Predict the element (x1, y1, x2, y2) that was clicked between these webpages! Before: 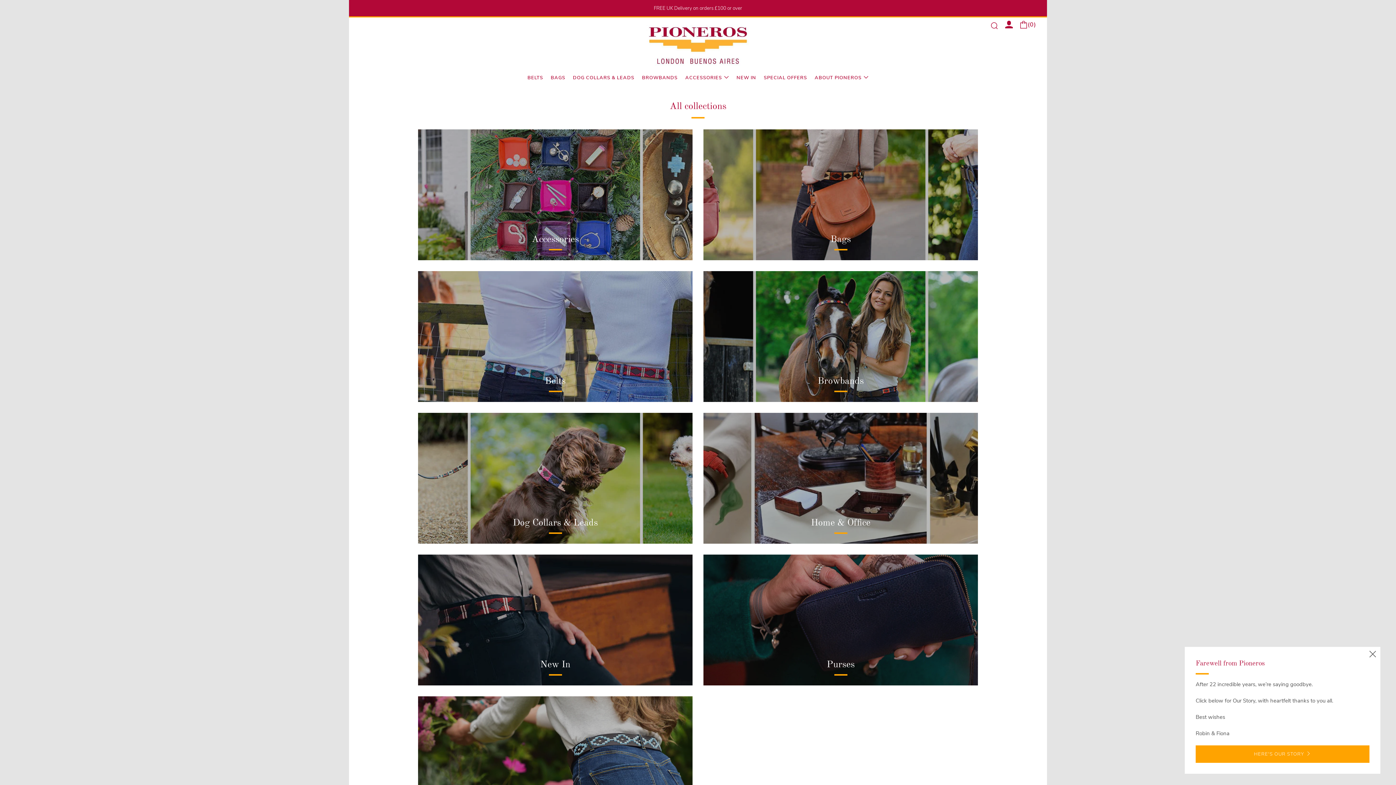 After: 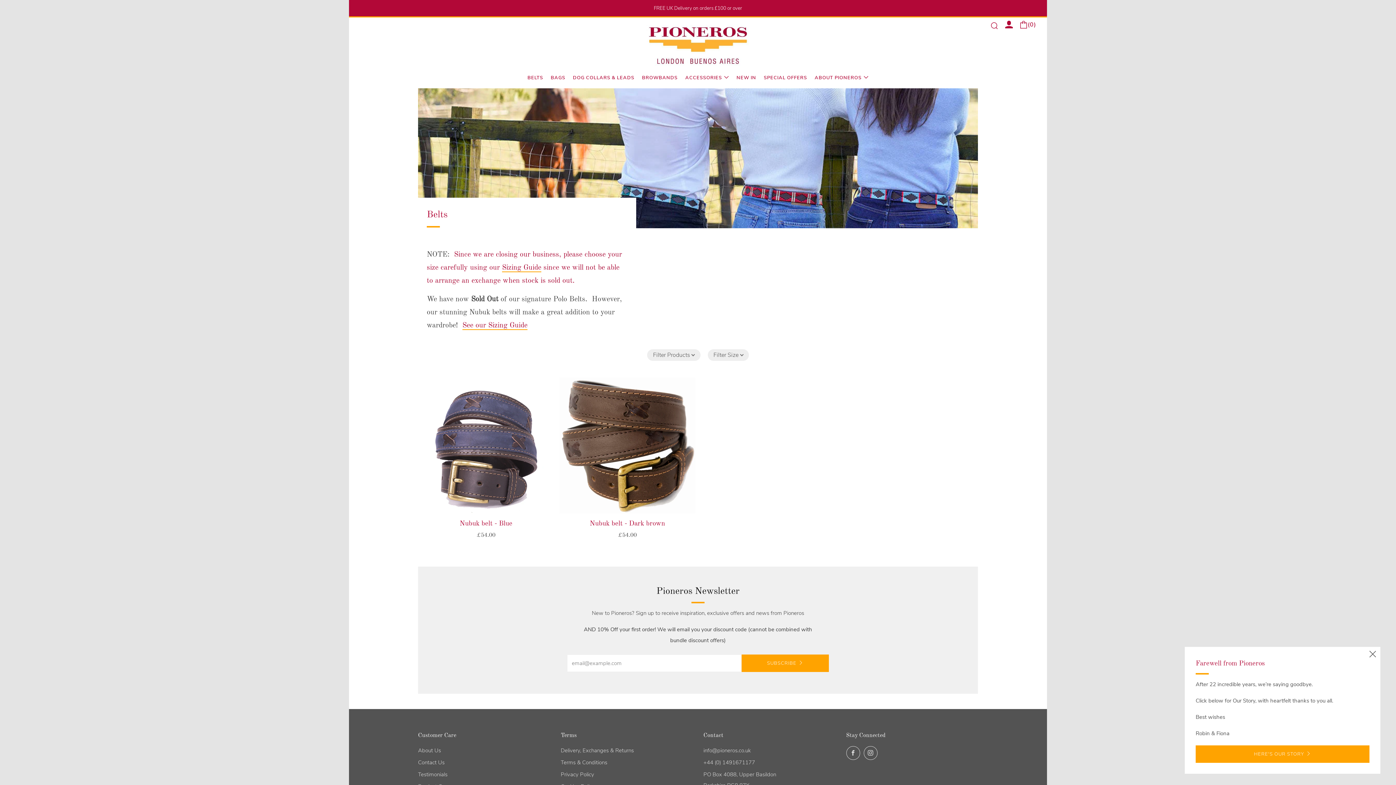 Action: label: Belts bbox: (418, 271, 692, 402)